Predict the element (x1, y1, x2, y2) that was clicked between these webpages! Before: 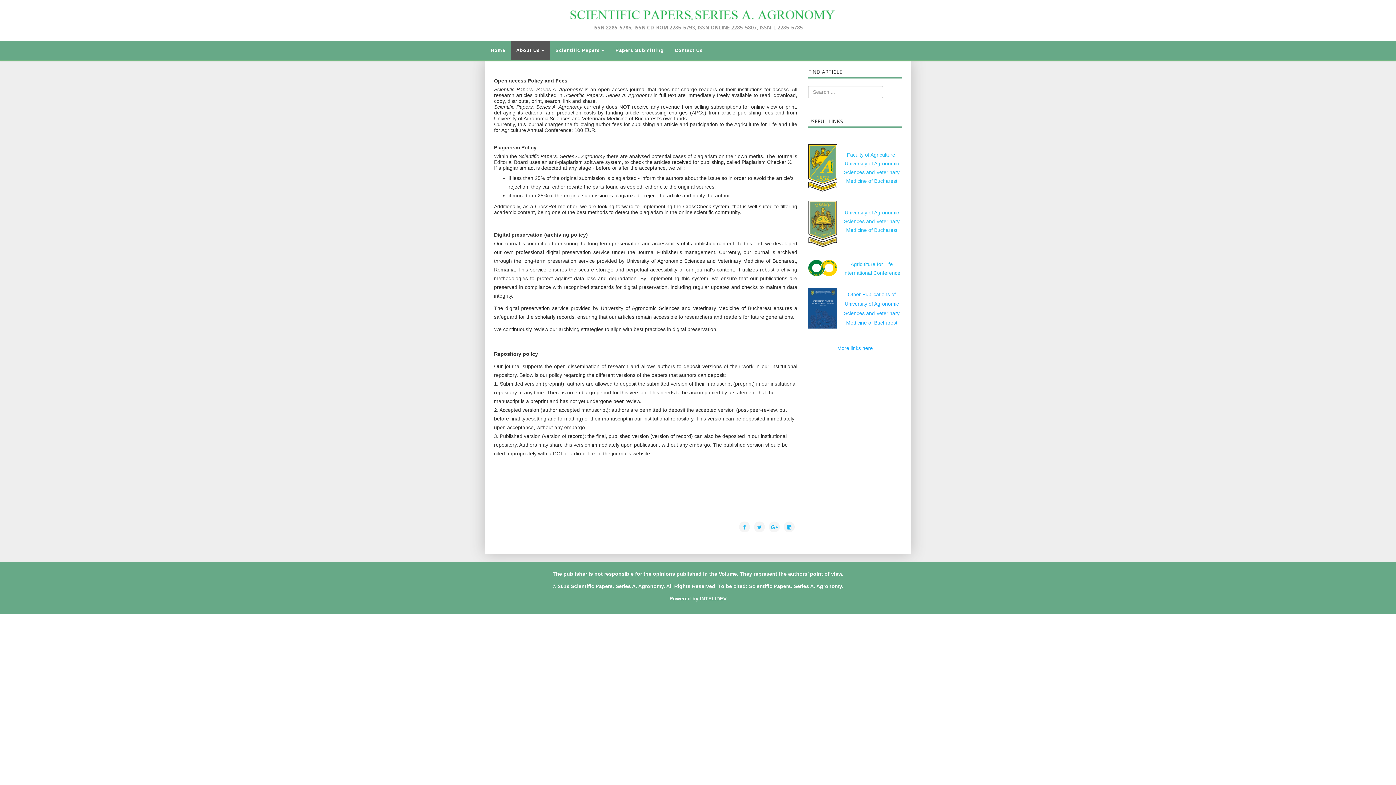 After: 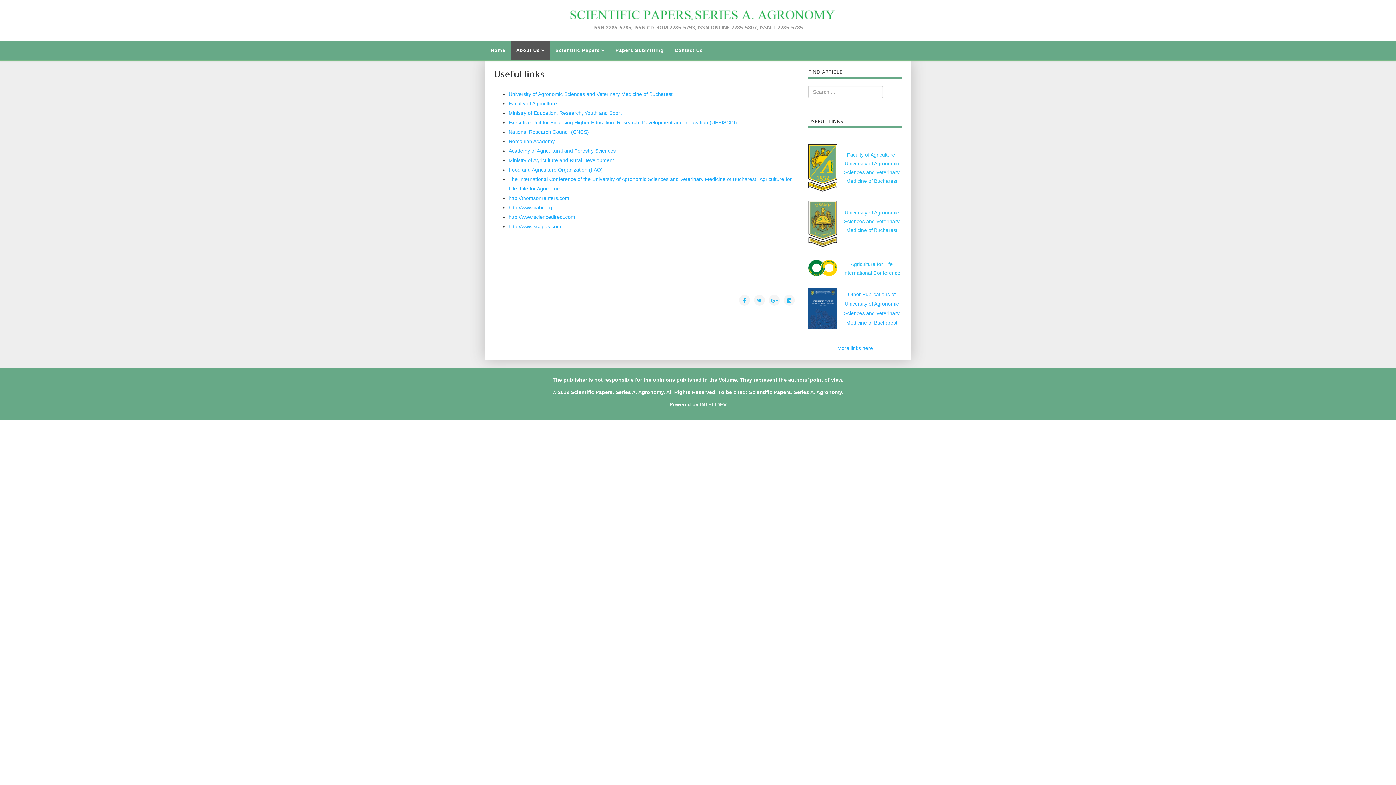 Action: label: More links here bbox: (837, 345, 873, 351)